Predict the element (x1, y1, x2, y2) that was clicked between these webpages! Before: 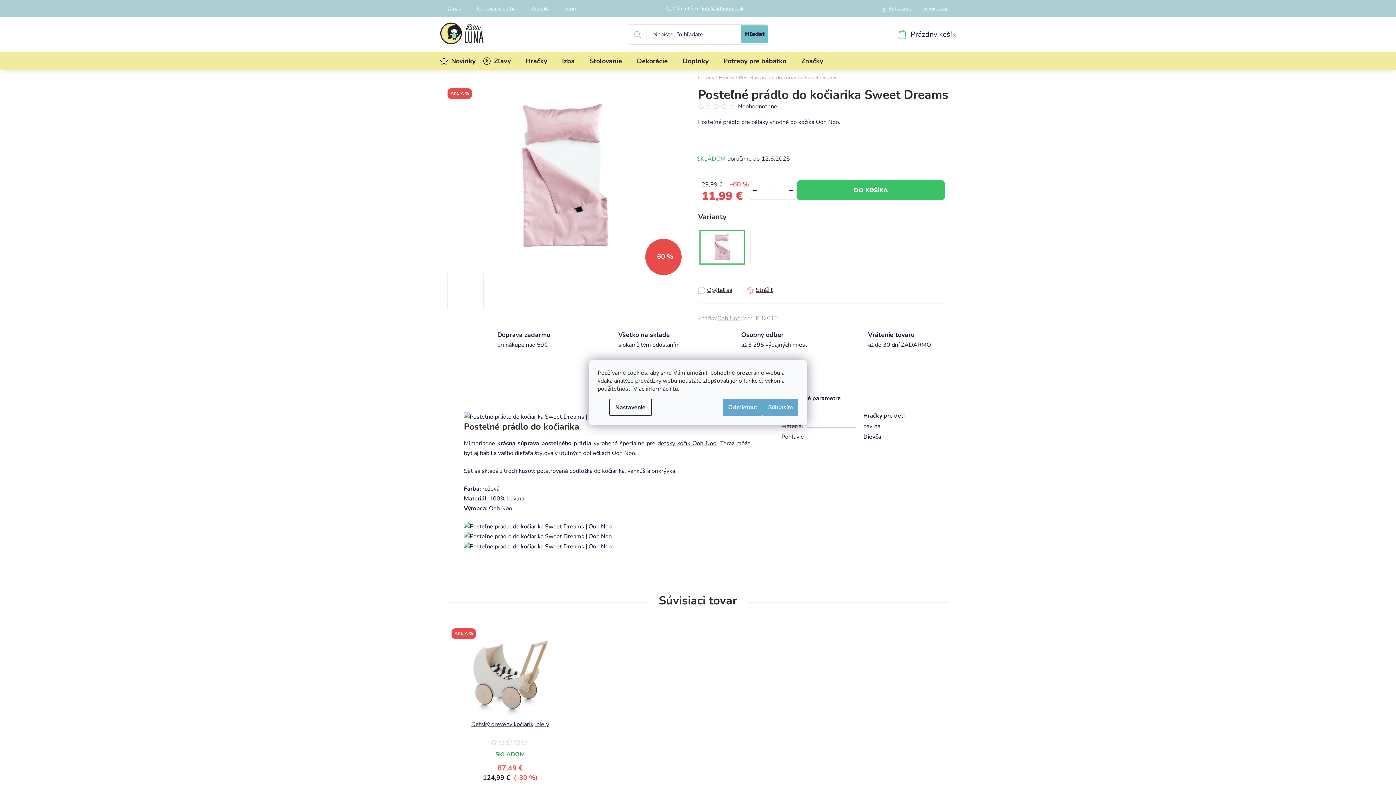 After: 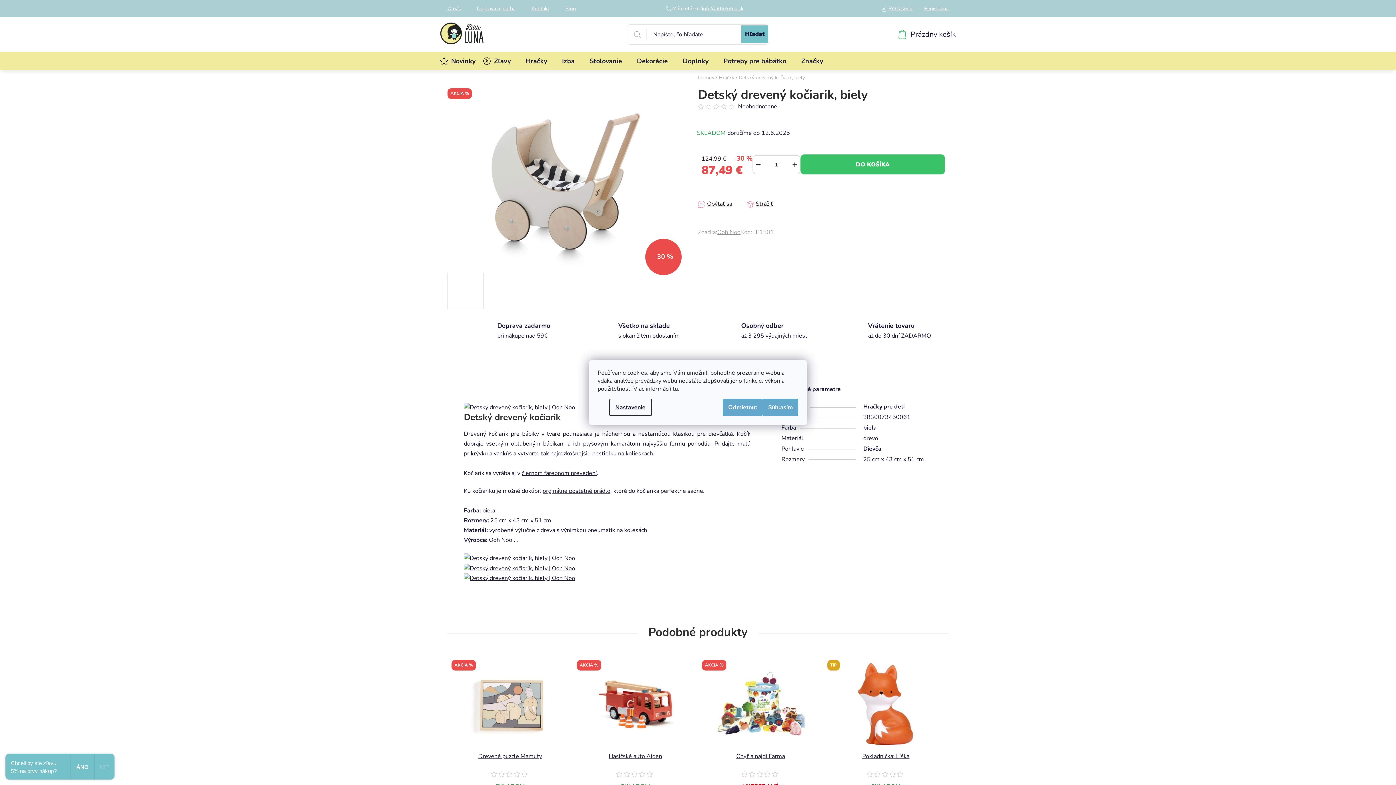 Action: bbox: (749, 230, 750, 263)